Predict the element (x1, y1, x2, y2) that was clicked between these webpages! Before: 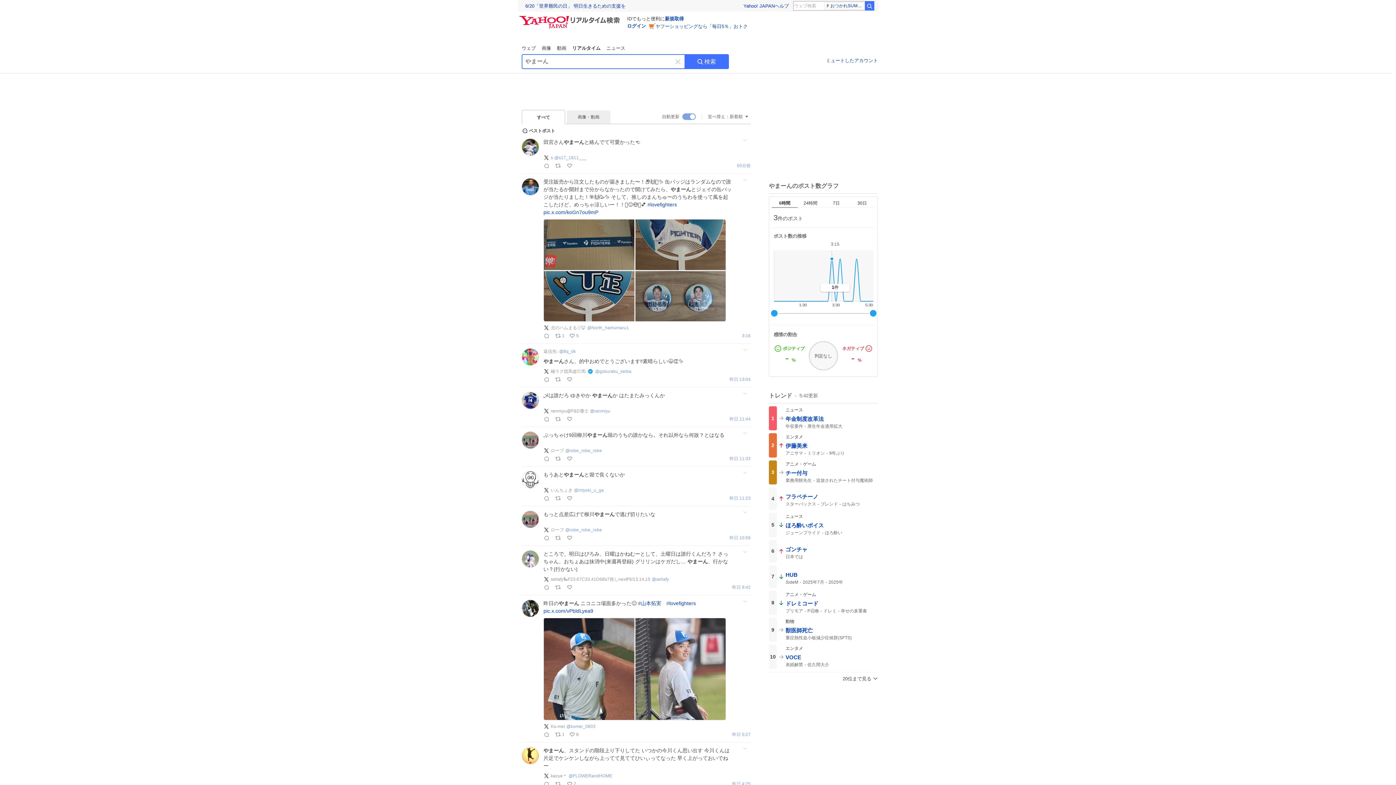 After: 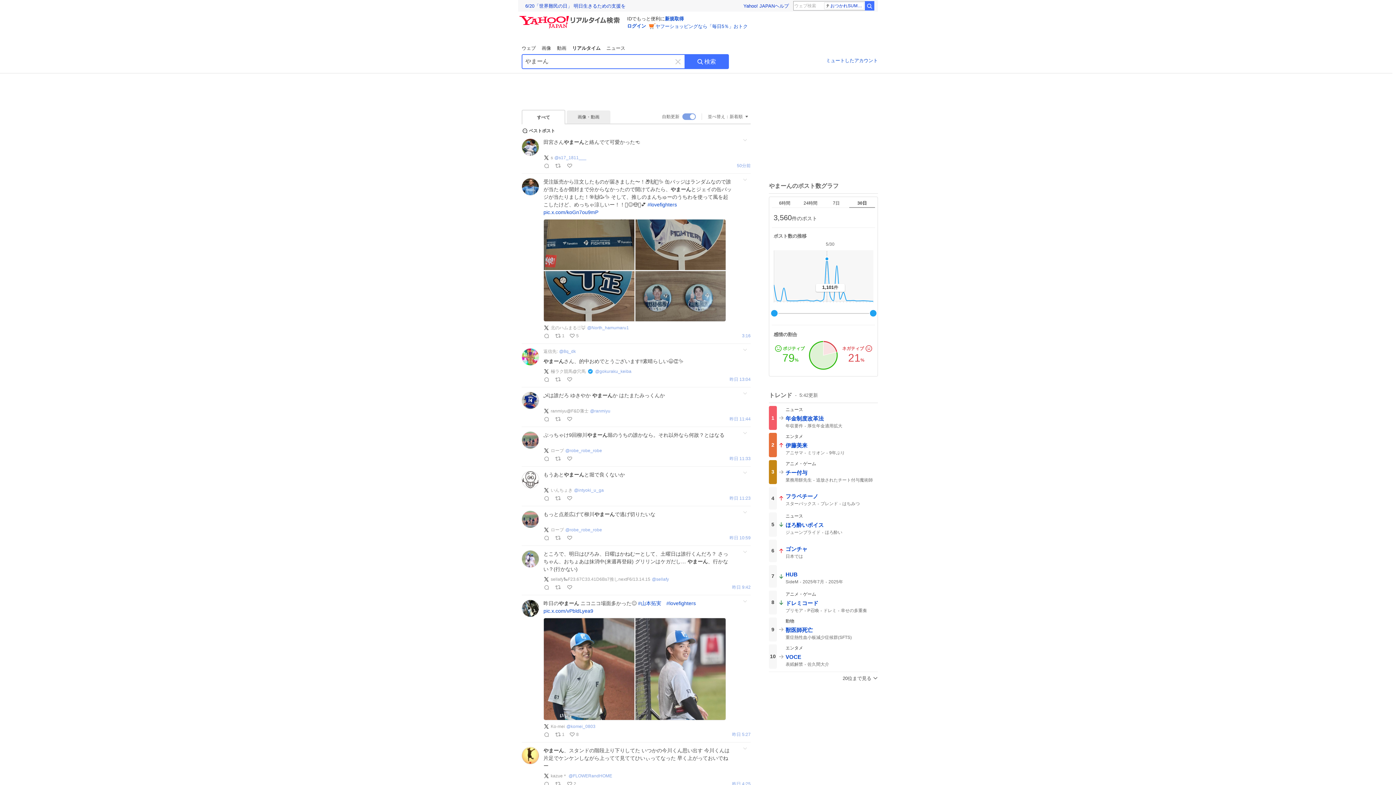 Action: label: 30日 bbox: (857, 200, 867, 205)